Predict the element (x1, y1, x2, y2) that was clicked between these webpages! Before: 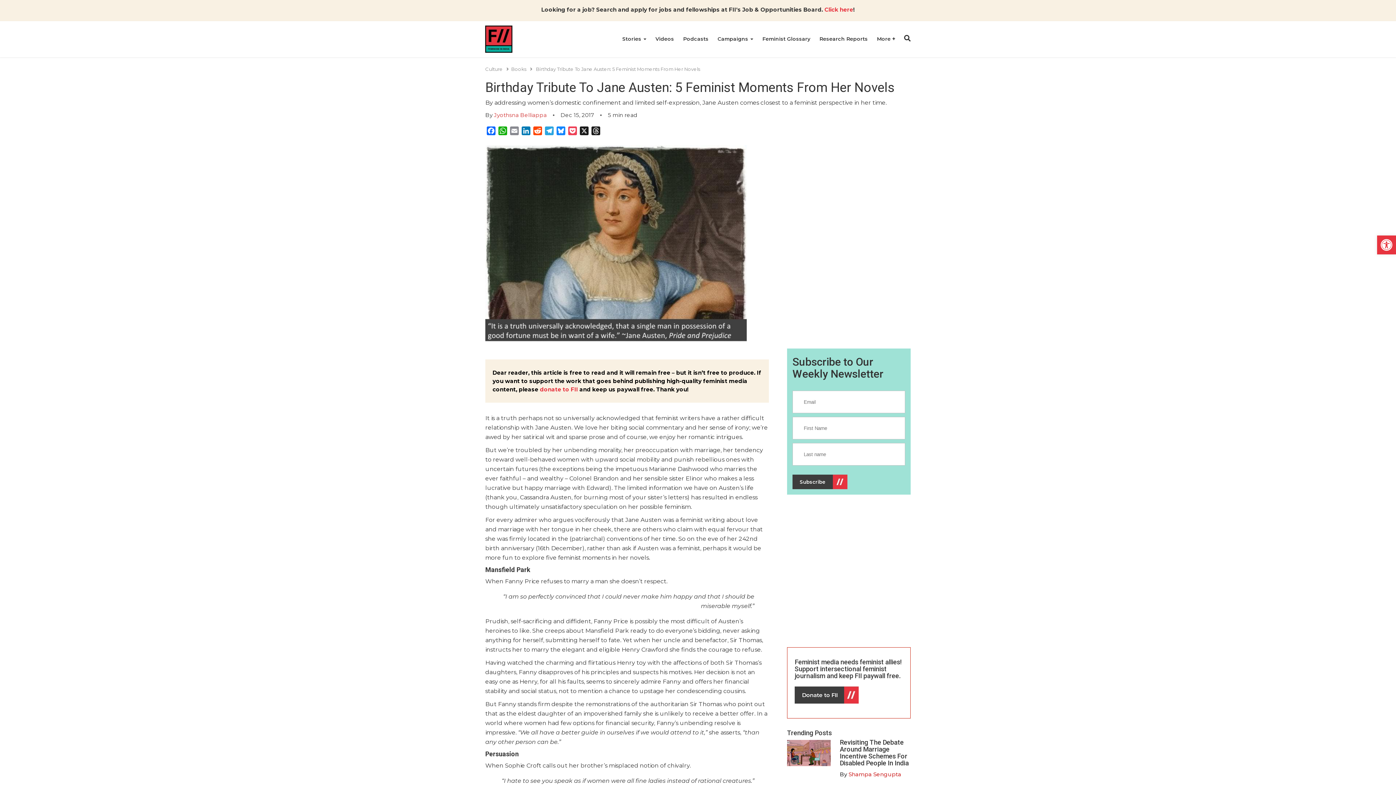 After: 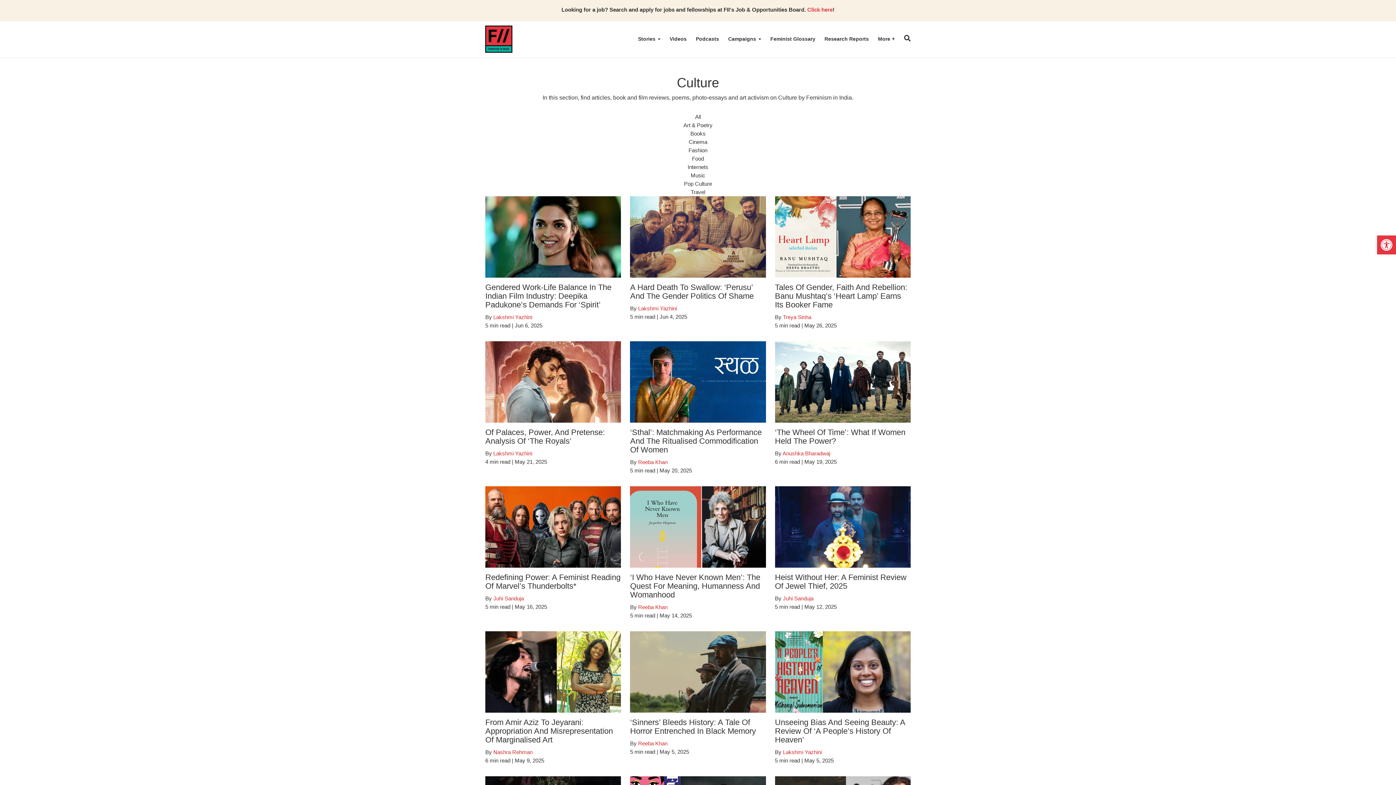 Action: bbox: (485, 66, 502, 72) label: Culture